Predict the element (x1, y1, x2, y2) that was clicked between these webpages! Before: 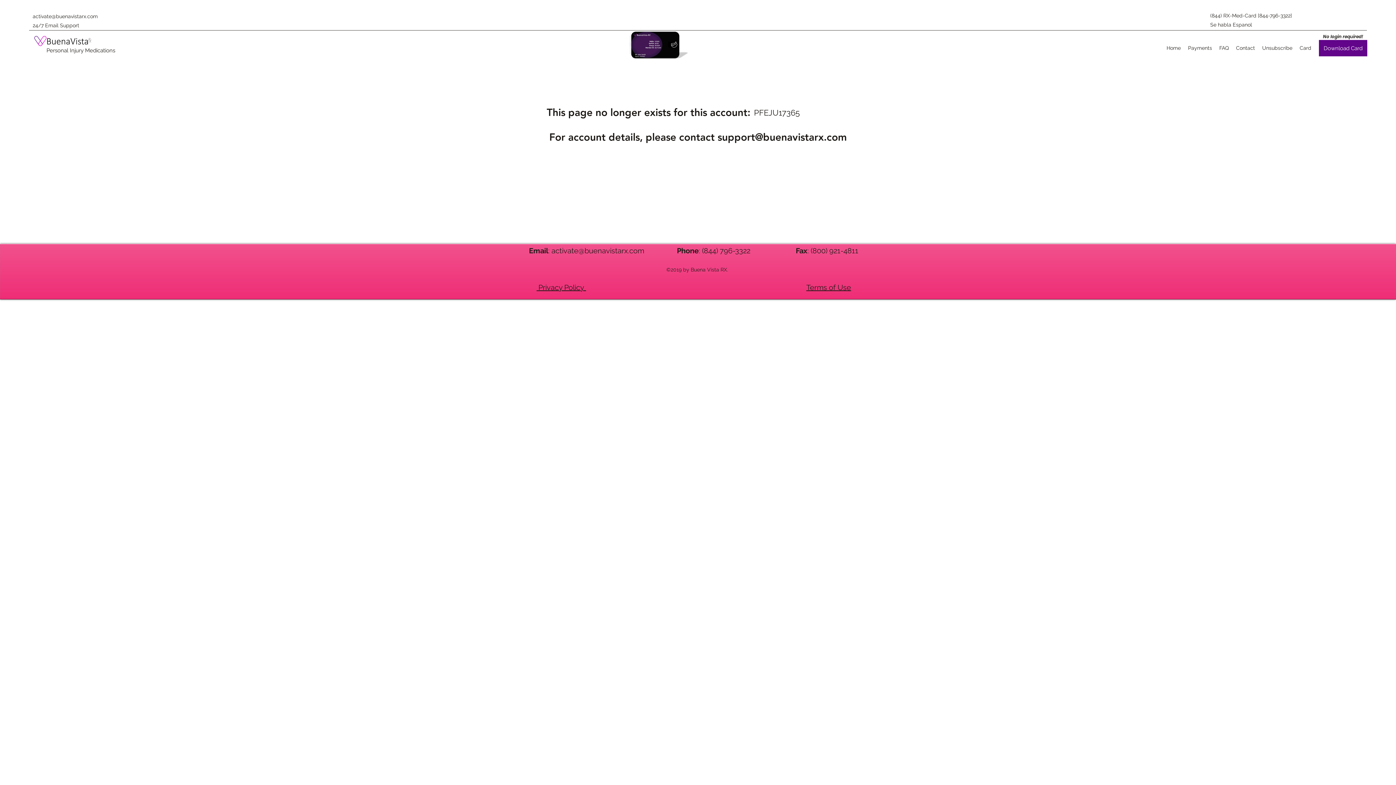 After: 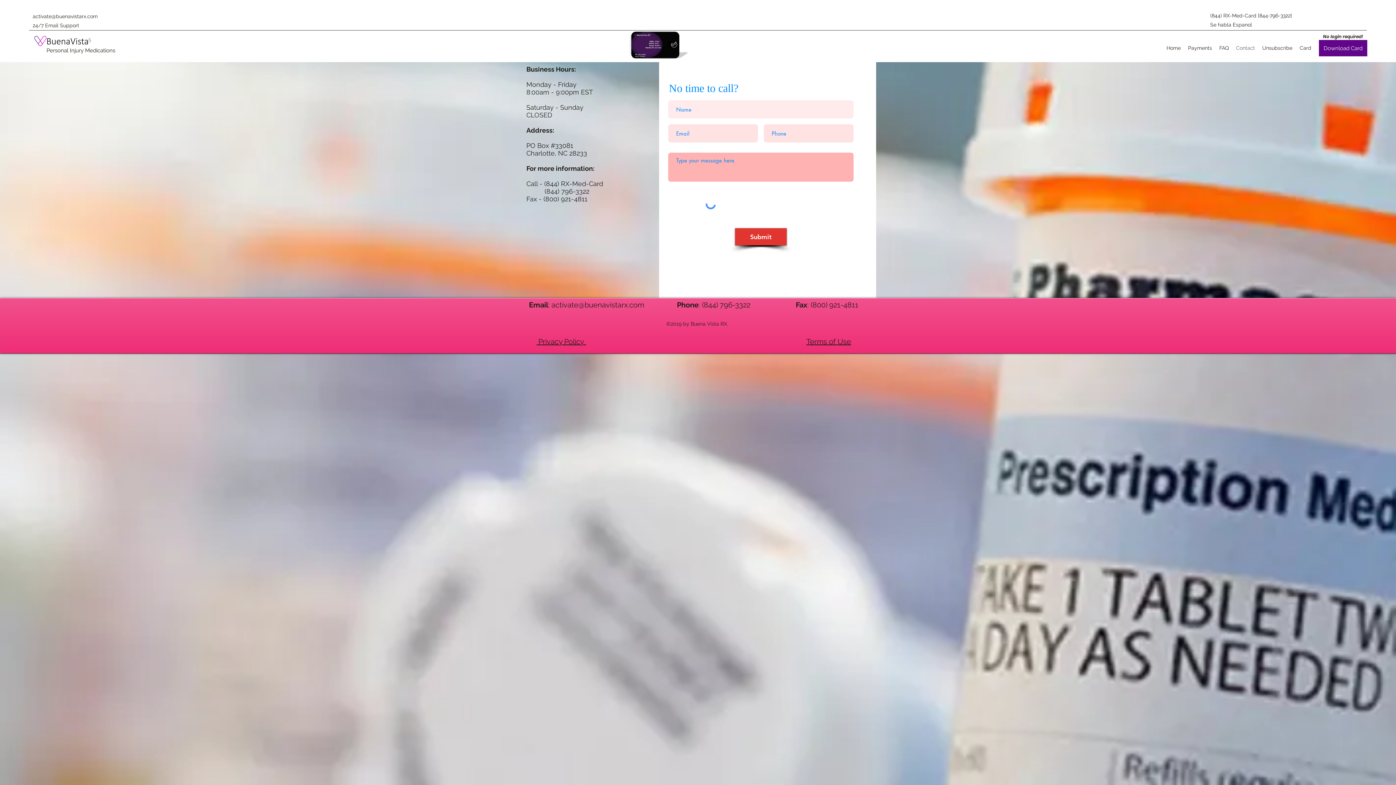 Action: bbox: (1232, 42, 1258, 53) label: Contact